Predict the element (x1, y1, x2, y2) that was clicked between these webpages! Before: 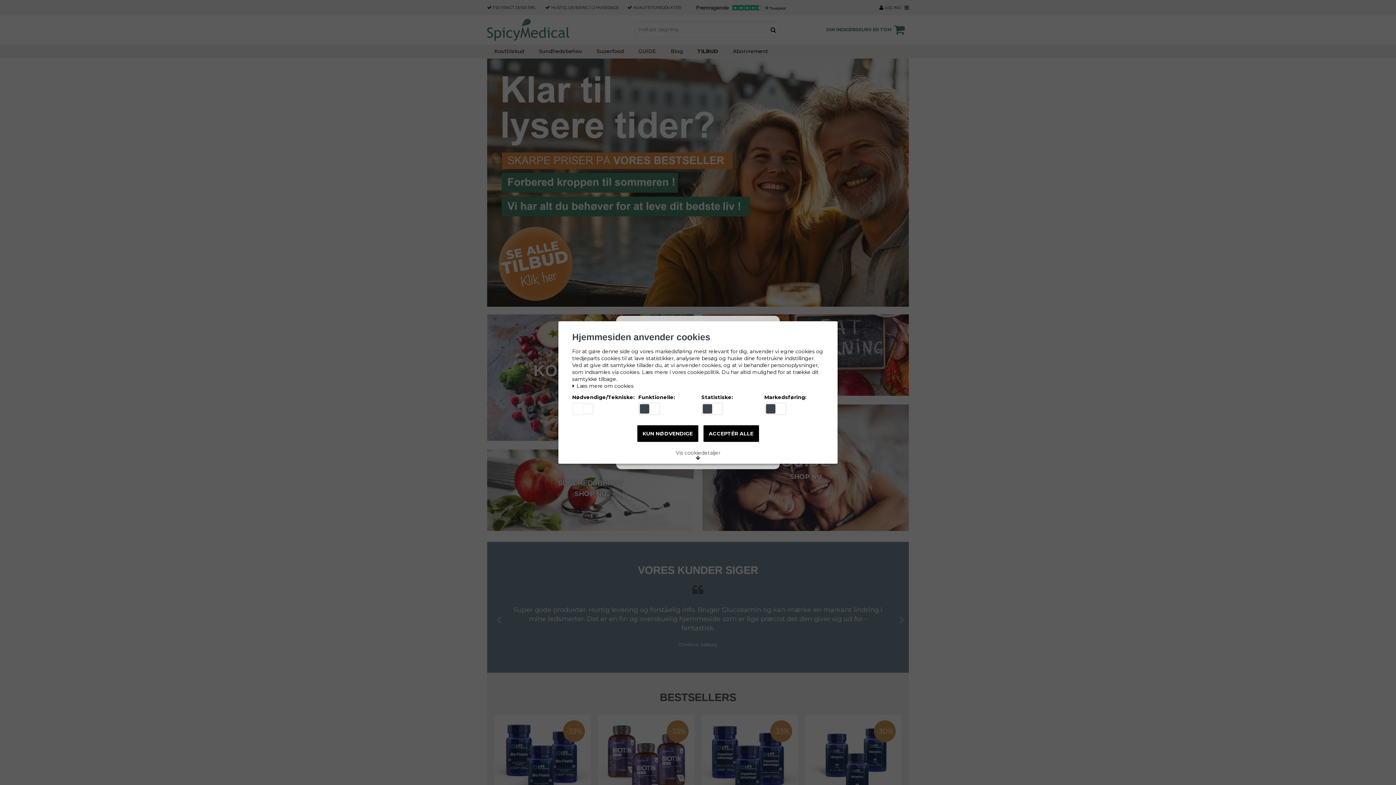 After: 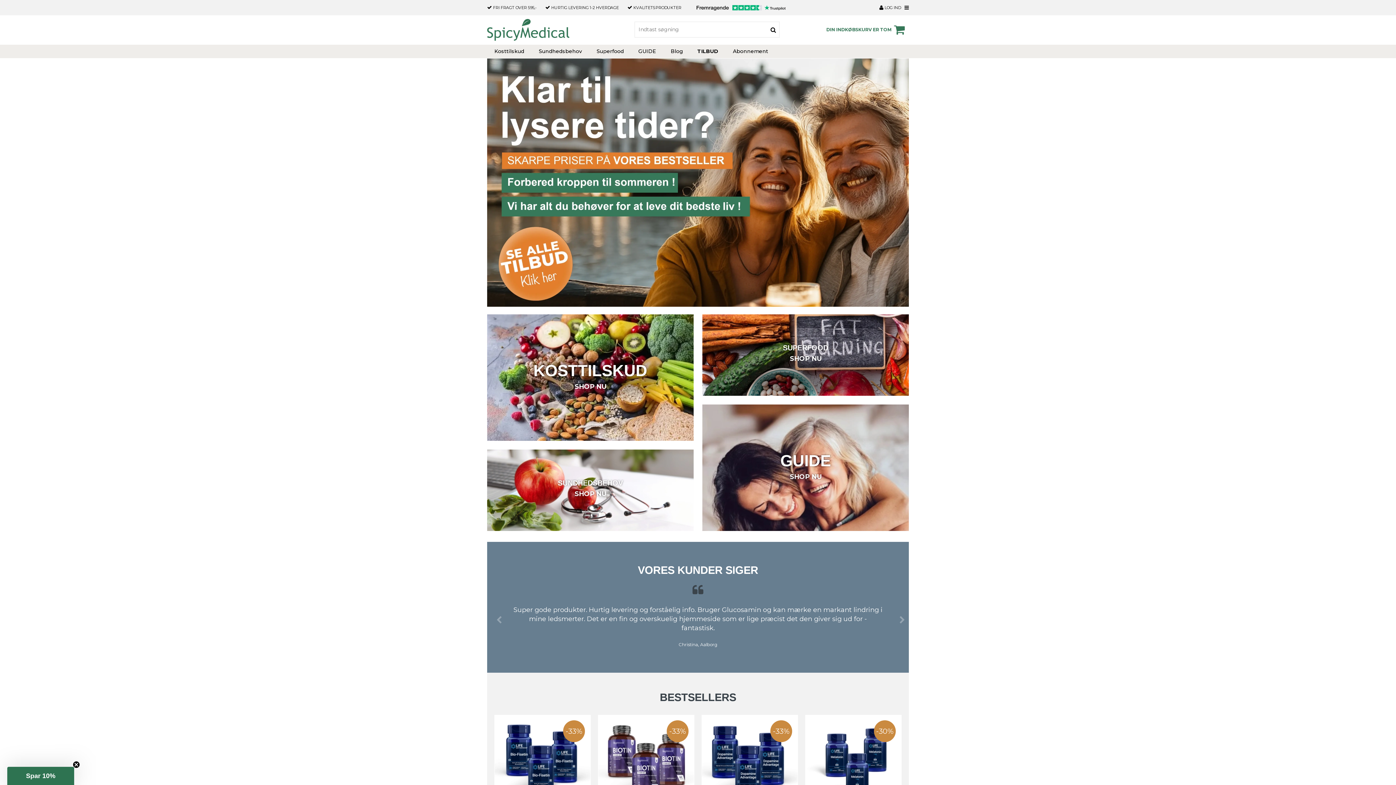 Action: label: ACCEPTÉR ALLE bbox: (703, 425, 759, 442)